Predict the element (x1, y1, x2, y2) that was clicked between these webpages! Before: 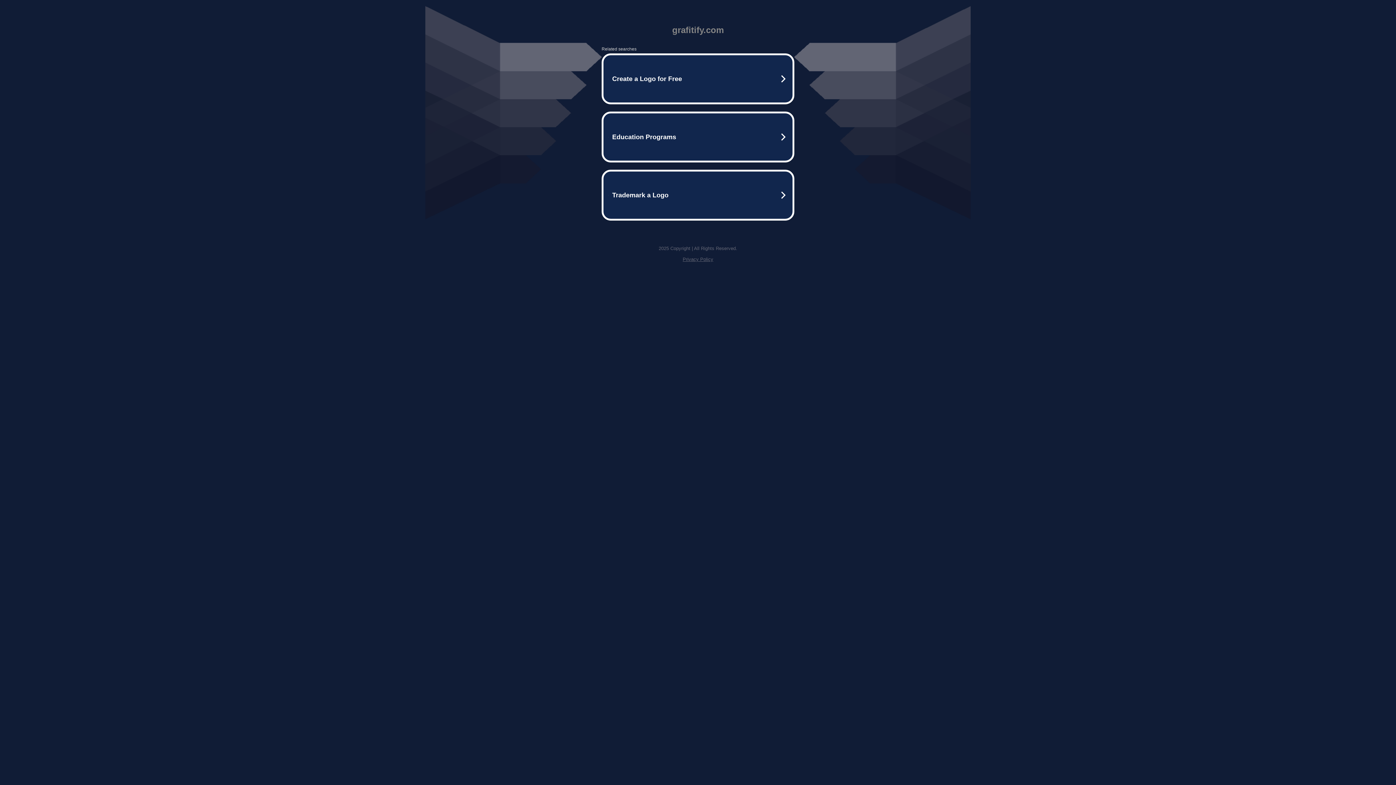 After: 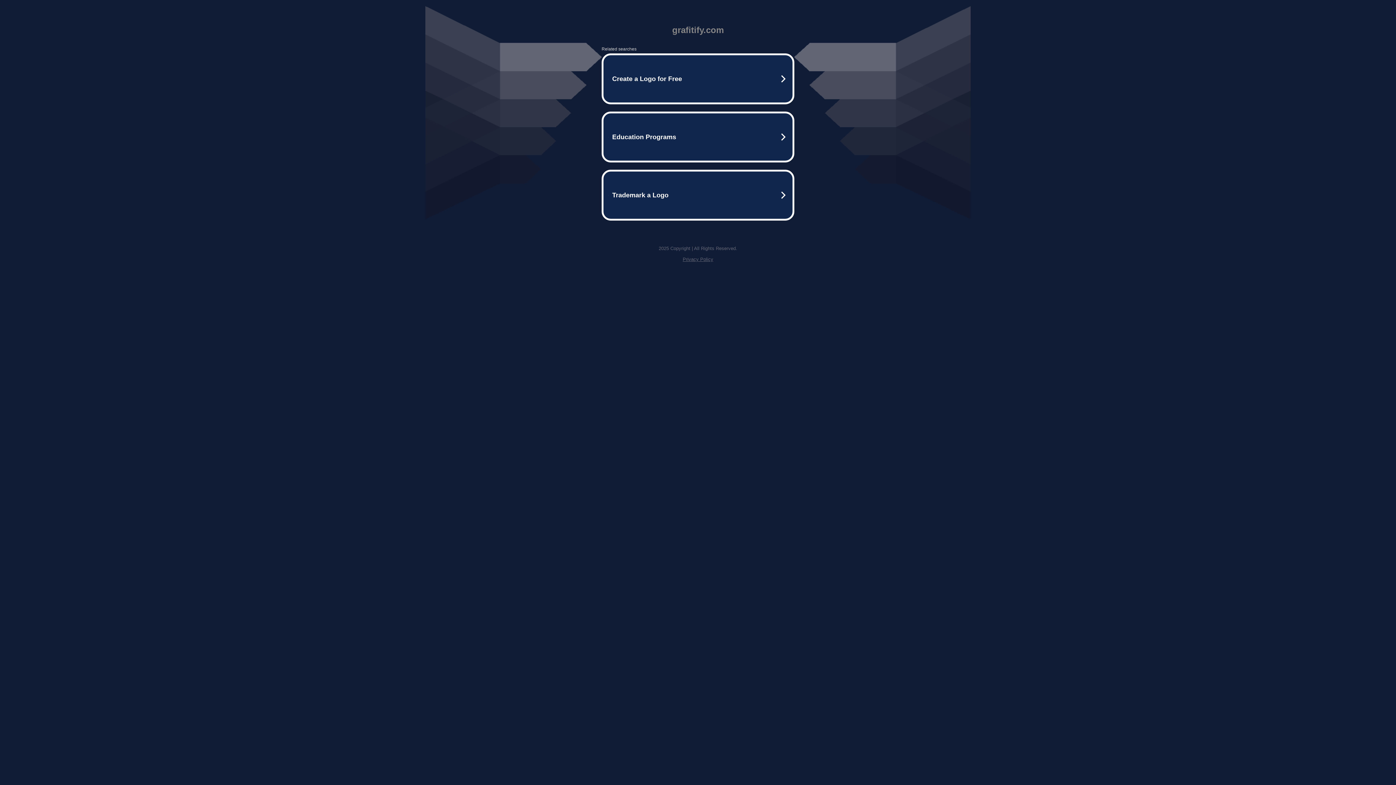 Action: bbox: (682, 256, 713, 262) label: Privacy Policy